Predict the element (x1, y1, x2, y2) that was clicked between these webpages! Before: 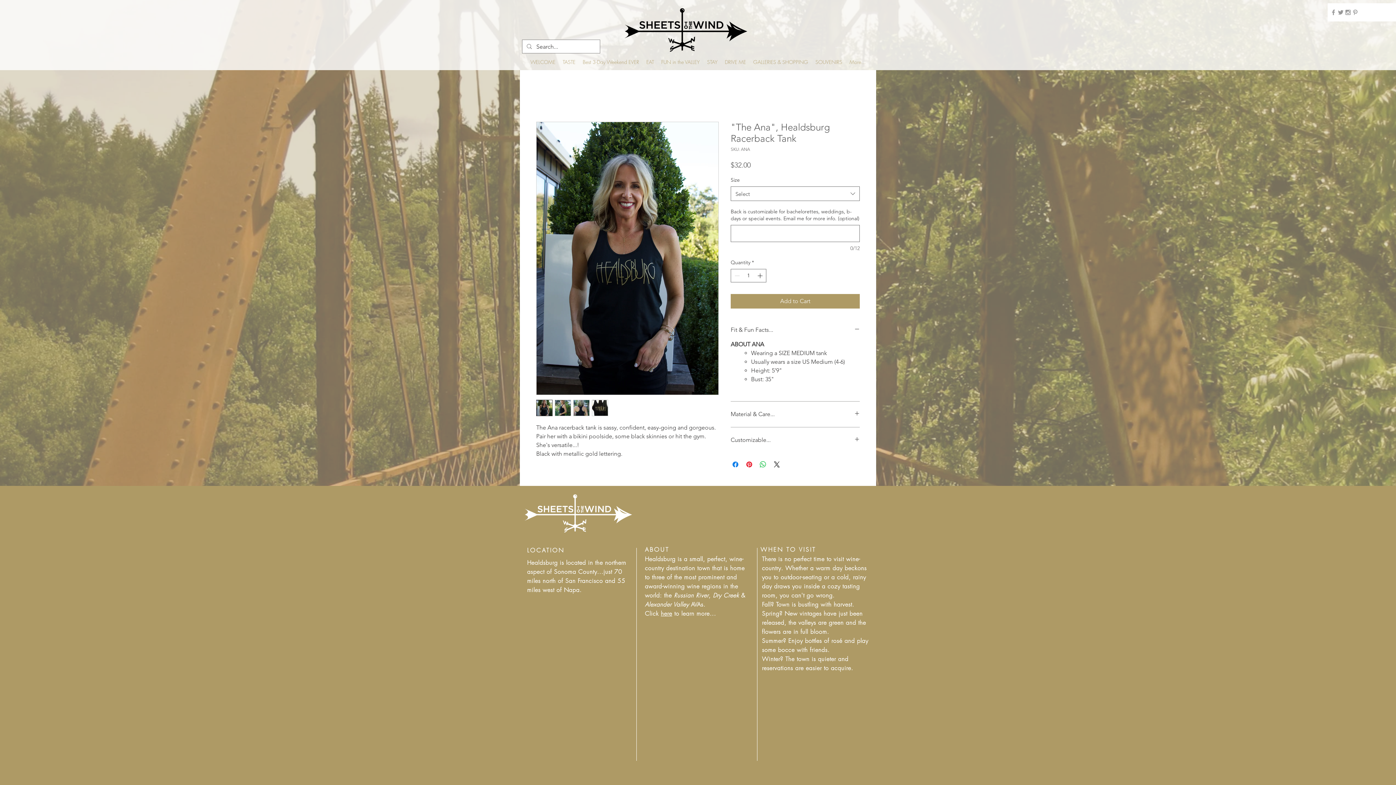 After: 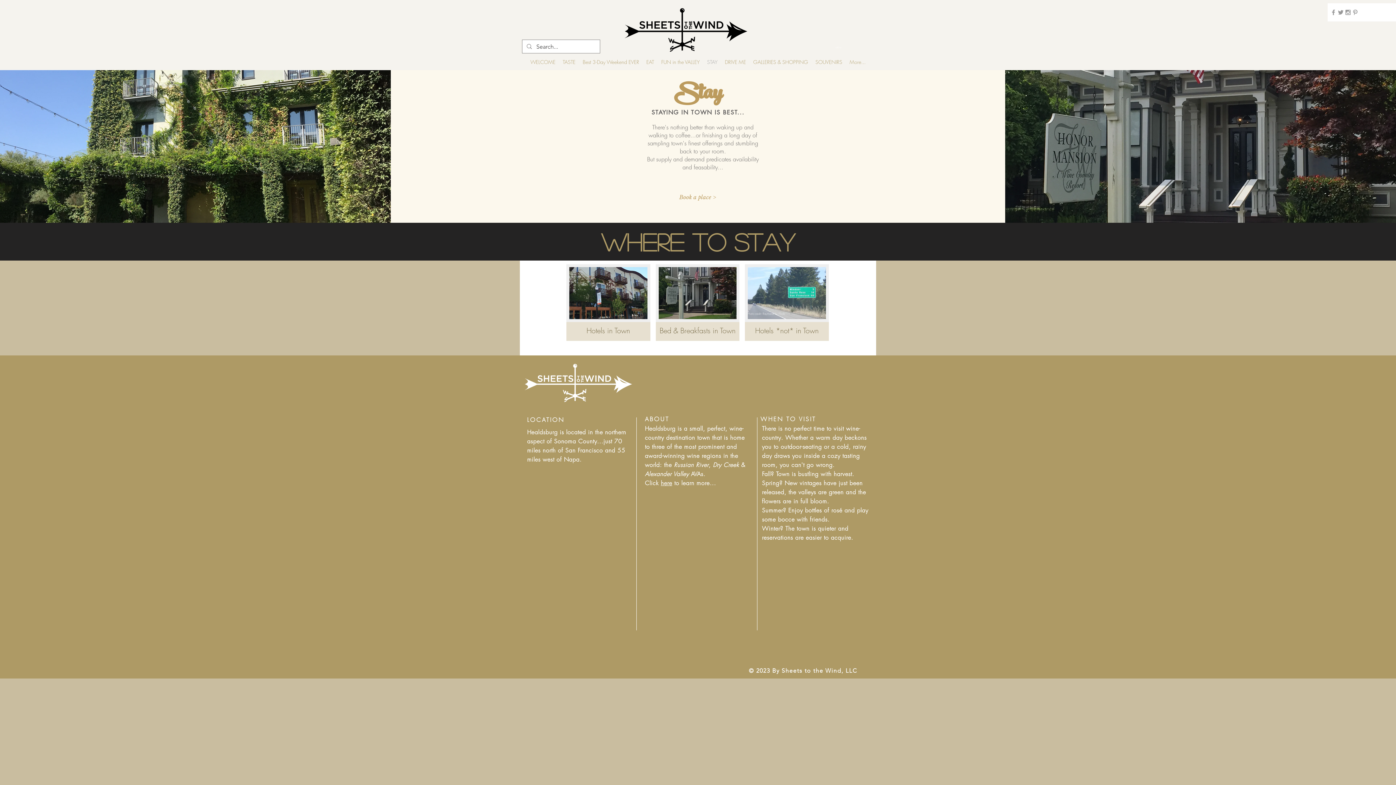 Action: label: STAY bbox: (703, 57, 721, 66)